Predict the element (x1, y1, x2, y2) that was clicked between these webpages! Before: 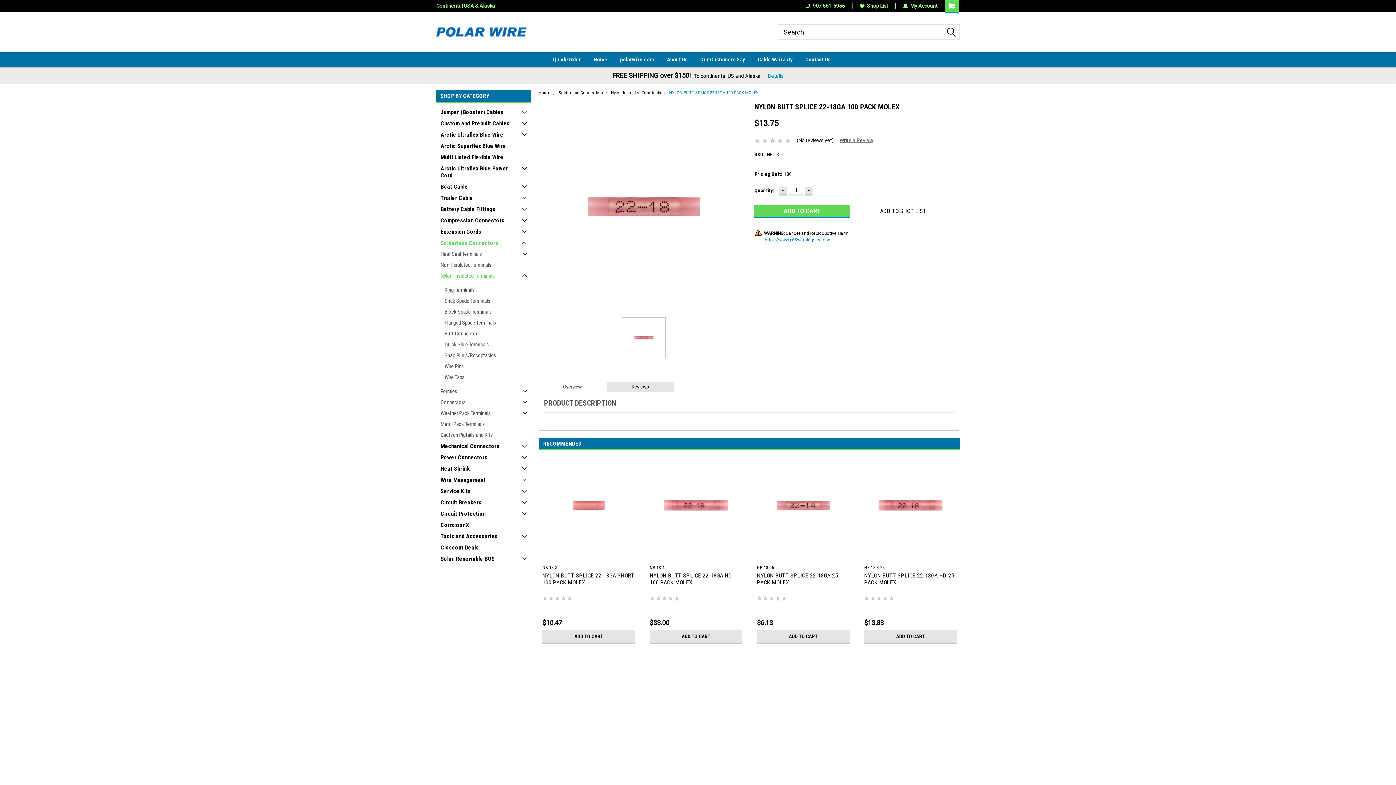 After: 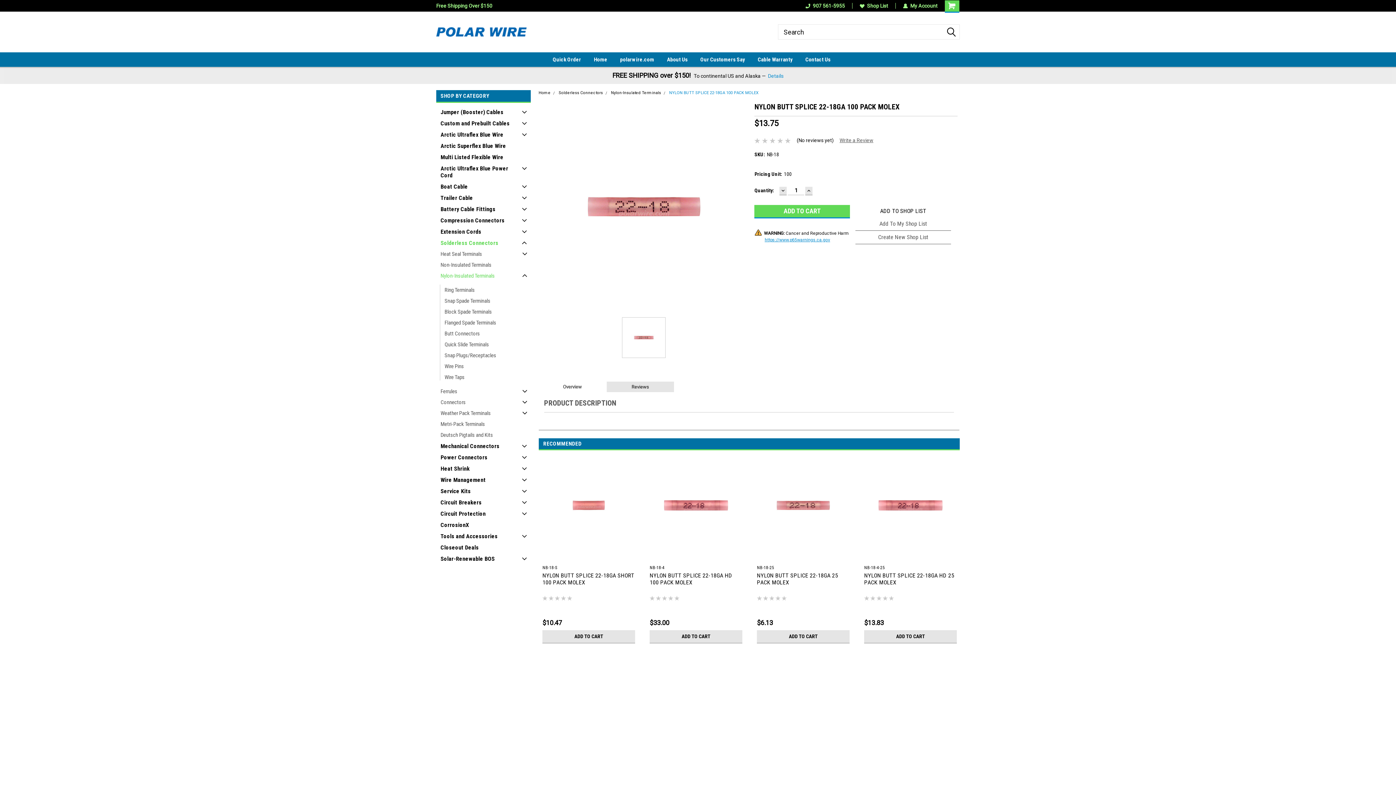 Action: bbox: (855, 205, 951, 217) label: ADD TO SHOP LIST